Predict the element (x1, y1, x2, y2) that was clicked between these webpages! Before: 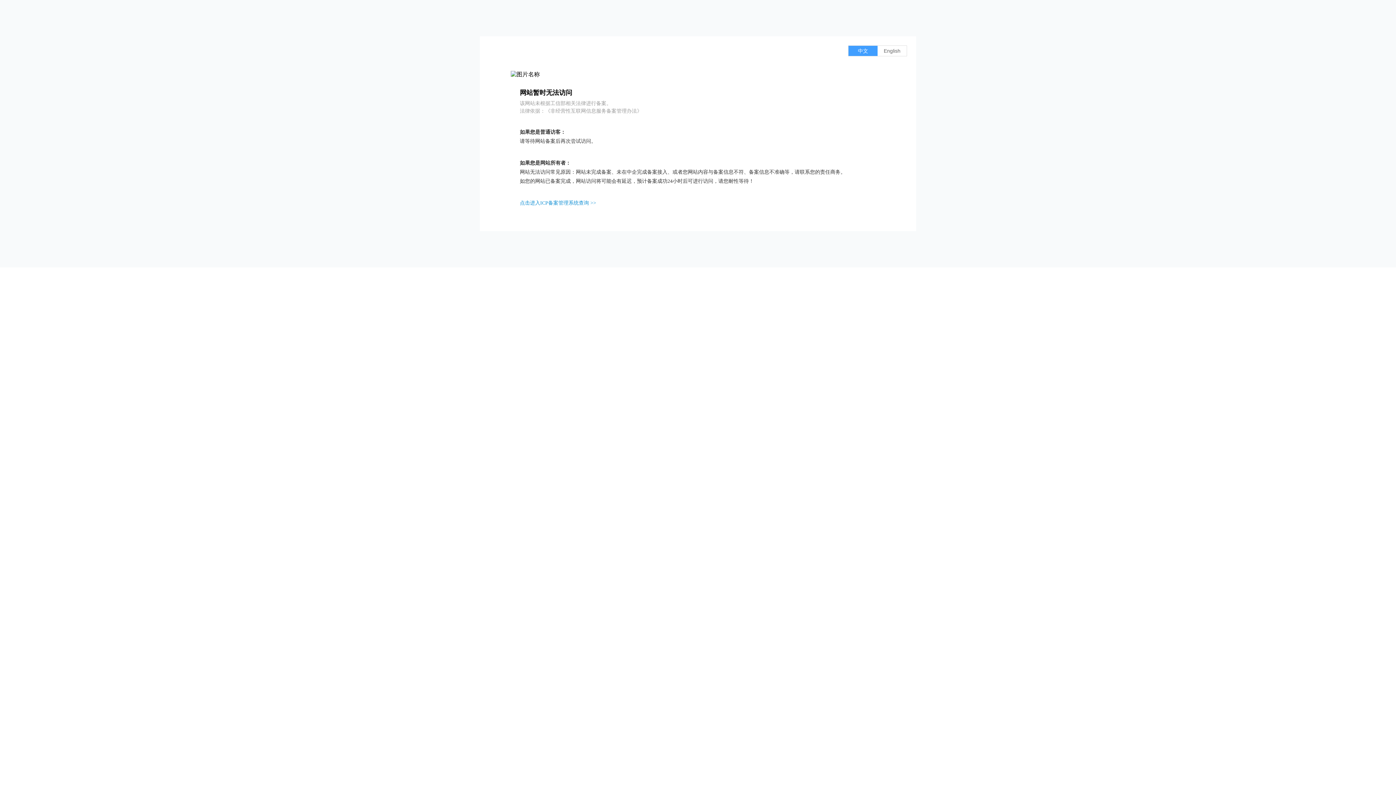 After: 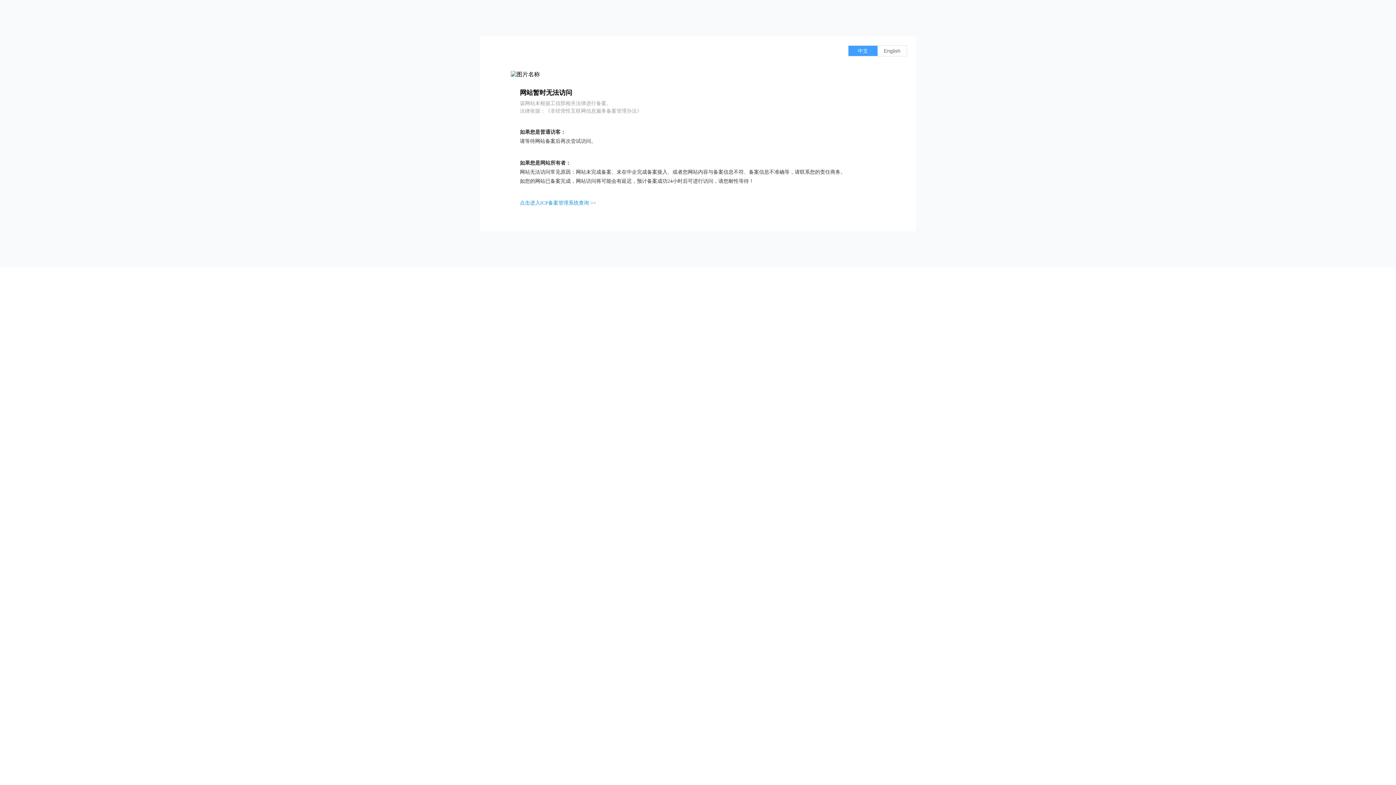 Action: label: 点击进入ICP备案管理系统查询 >> bbox: (520, 200, 596, 205)